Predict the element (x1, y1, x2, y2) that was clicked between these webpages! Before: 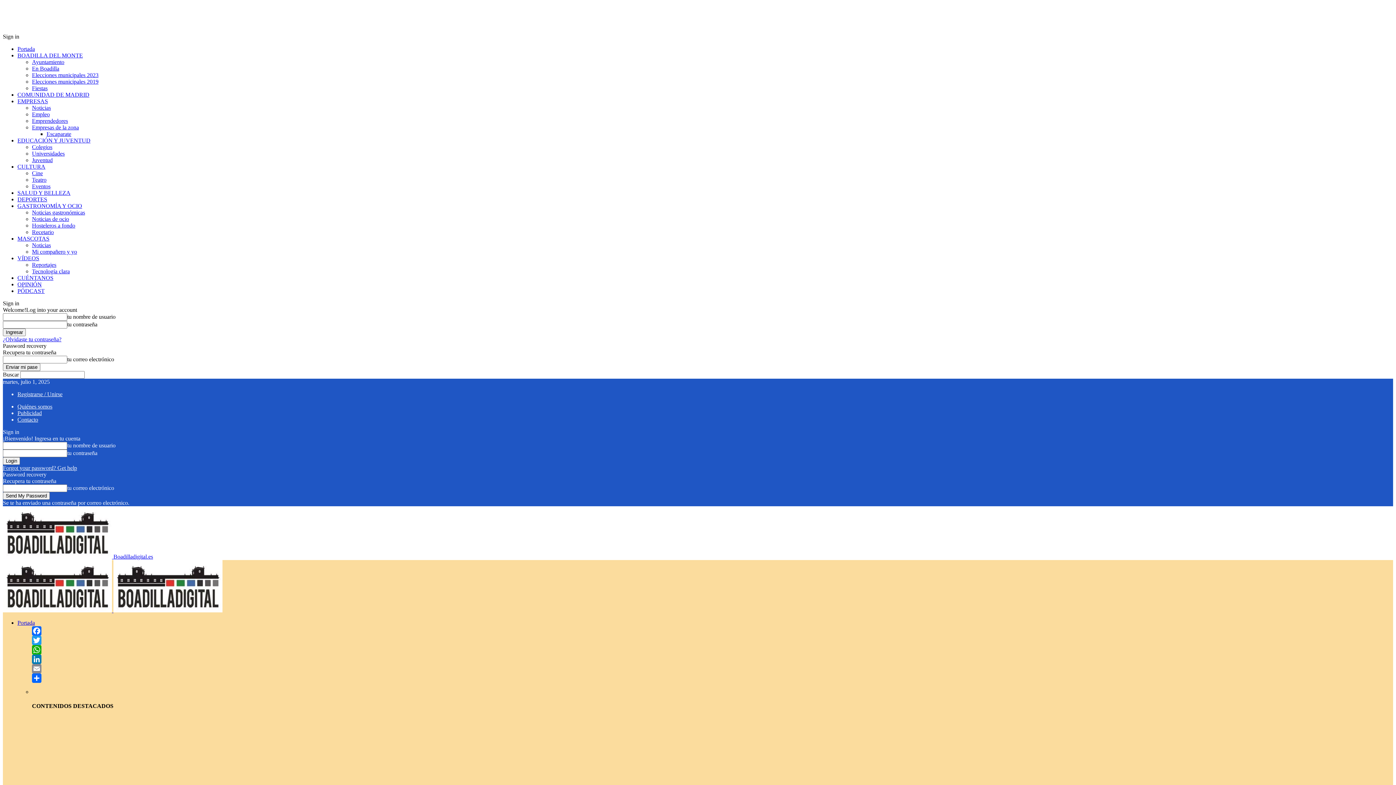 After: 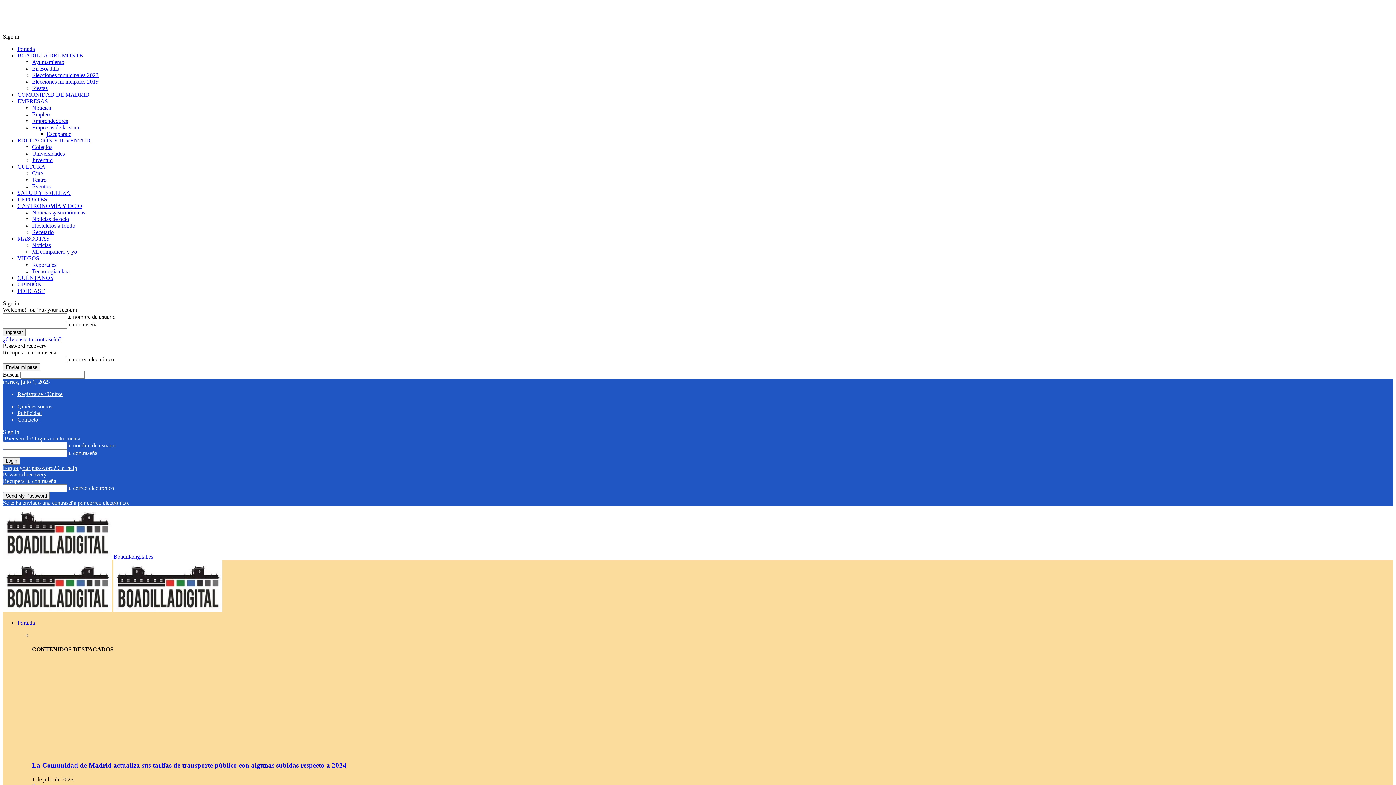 Action: bbox: (17, 416, 38, 422) label: Contacto